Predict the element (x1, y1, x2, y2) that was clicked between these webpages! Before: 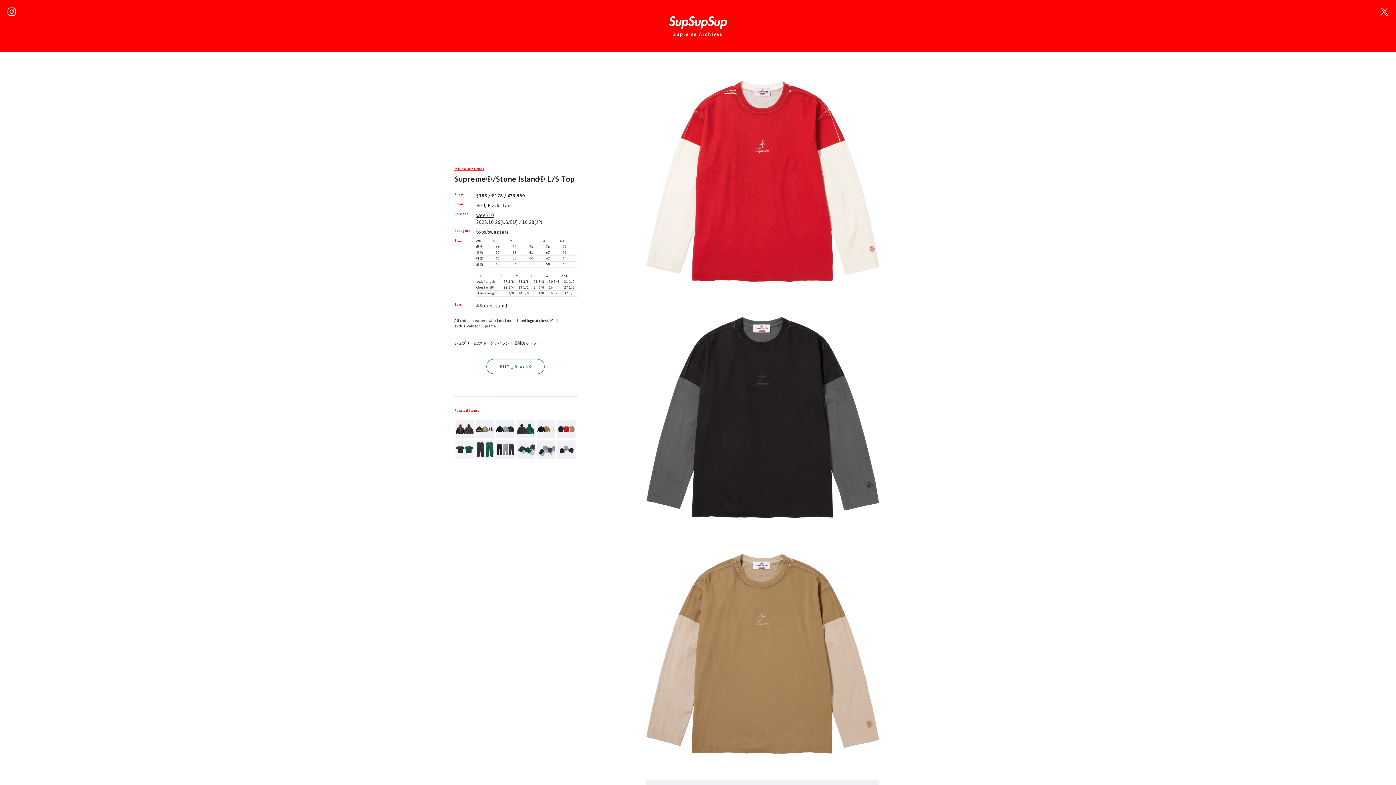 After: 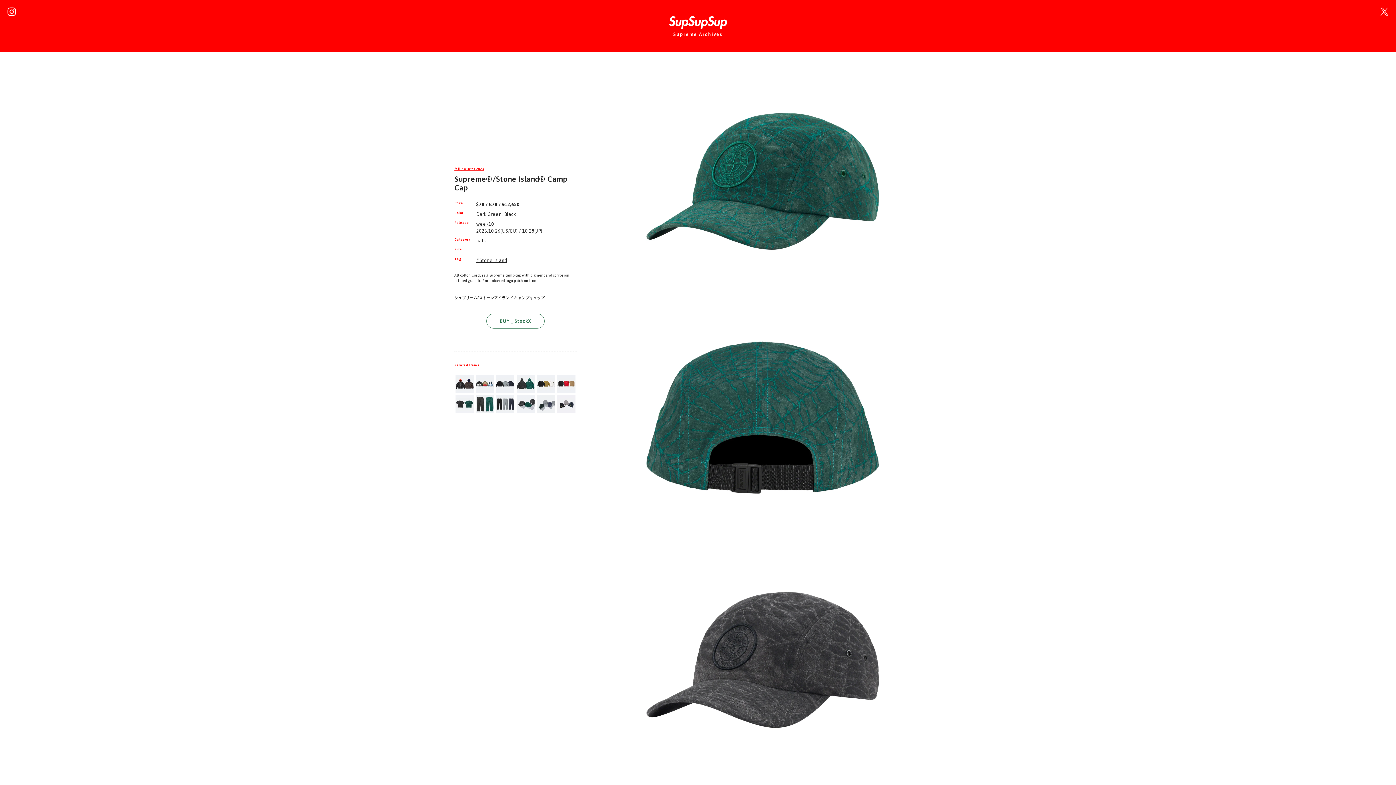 Action: bbox: (516, 446, 534, 452)